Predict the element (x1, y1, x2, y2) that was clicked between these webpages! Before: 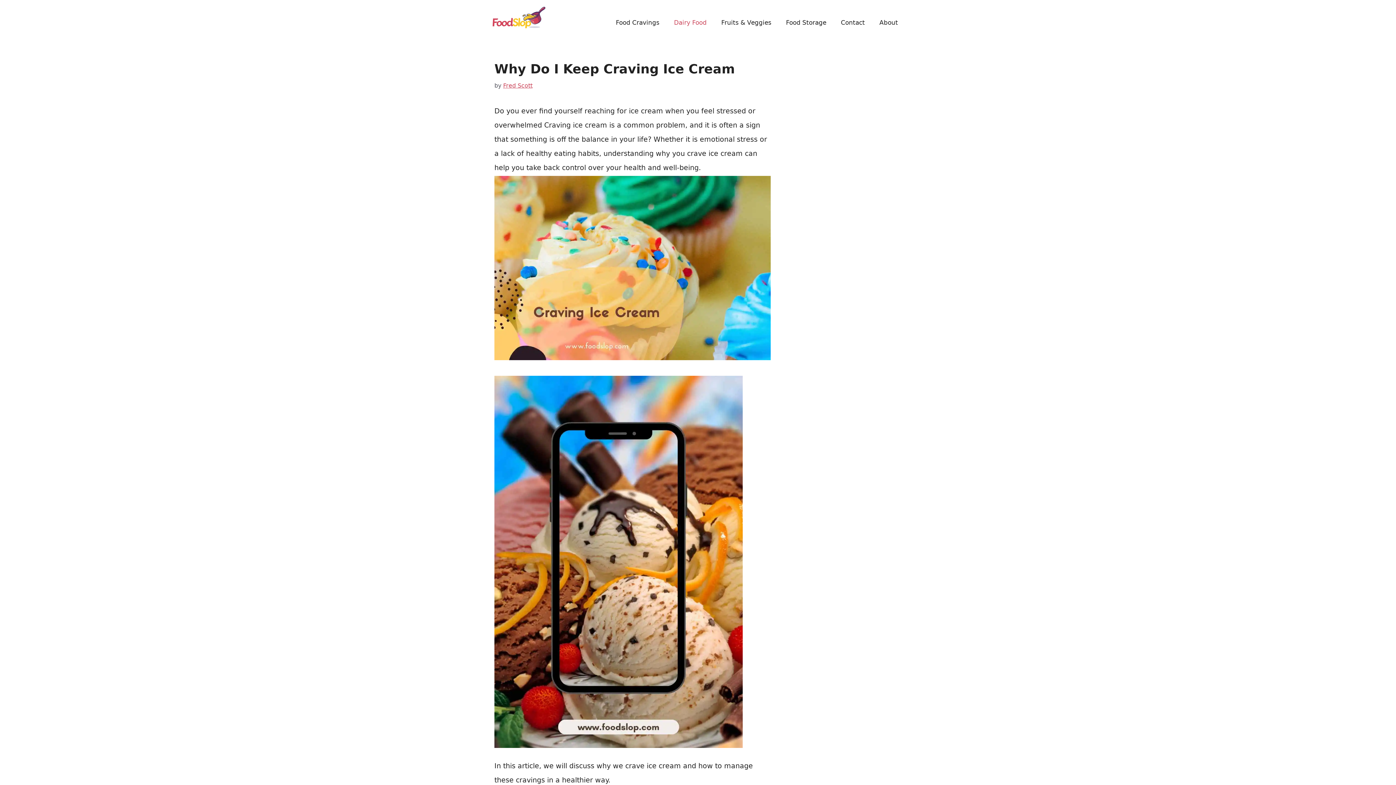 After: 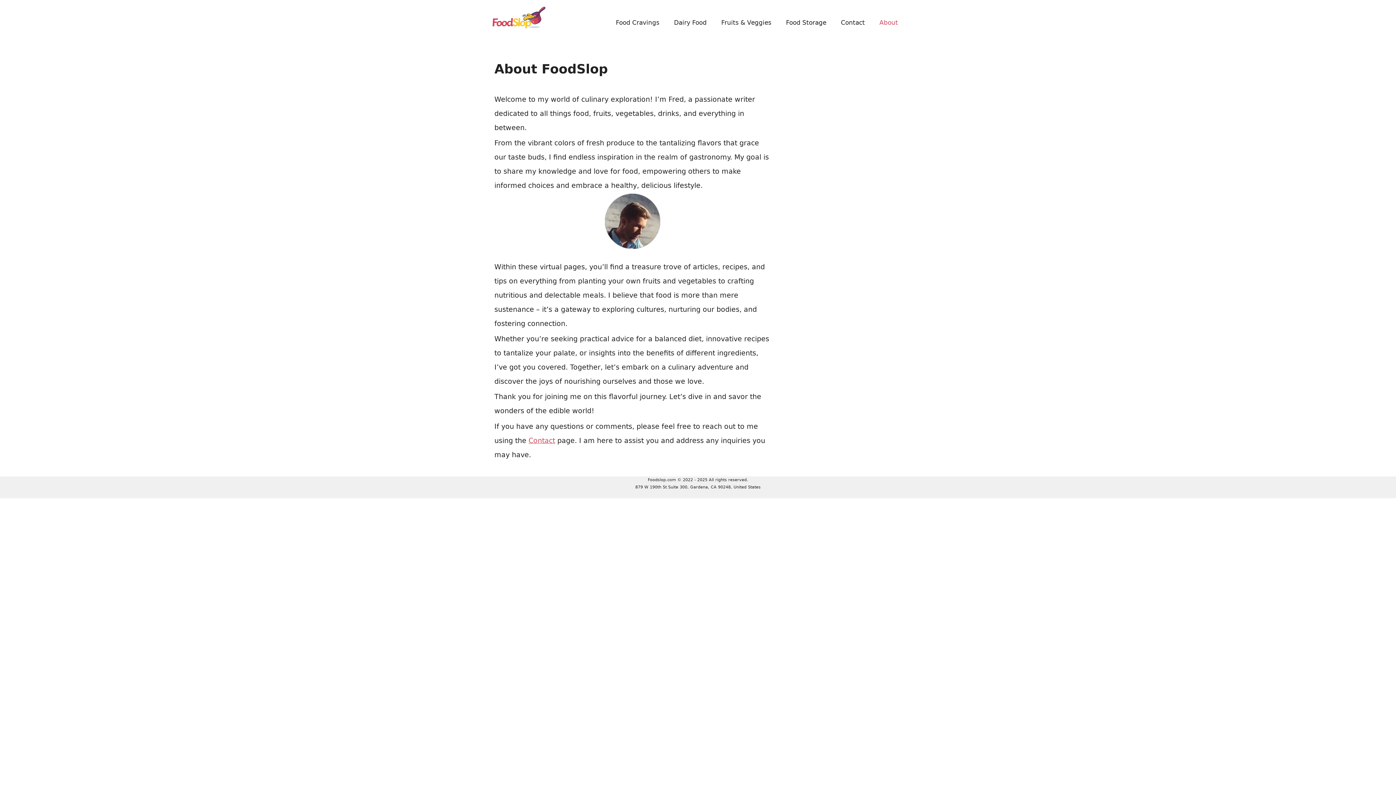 Action: bbox: (872, 11, 905, 33) label: About